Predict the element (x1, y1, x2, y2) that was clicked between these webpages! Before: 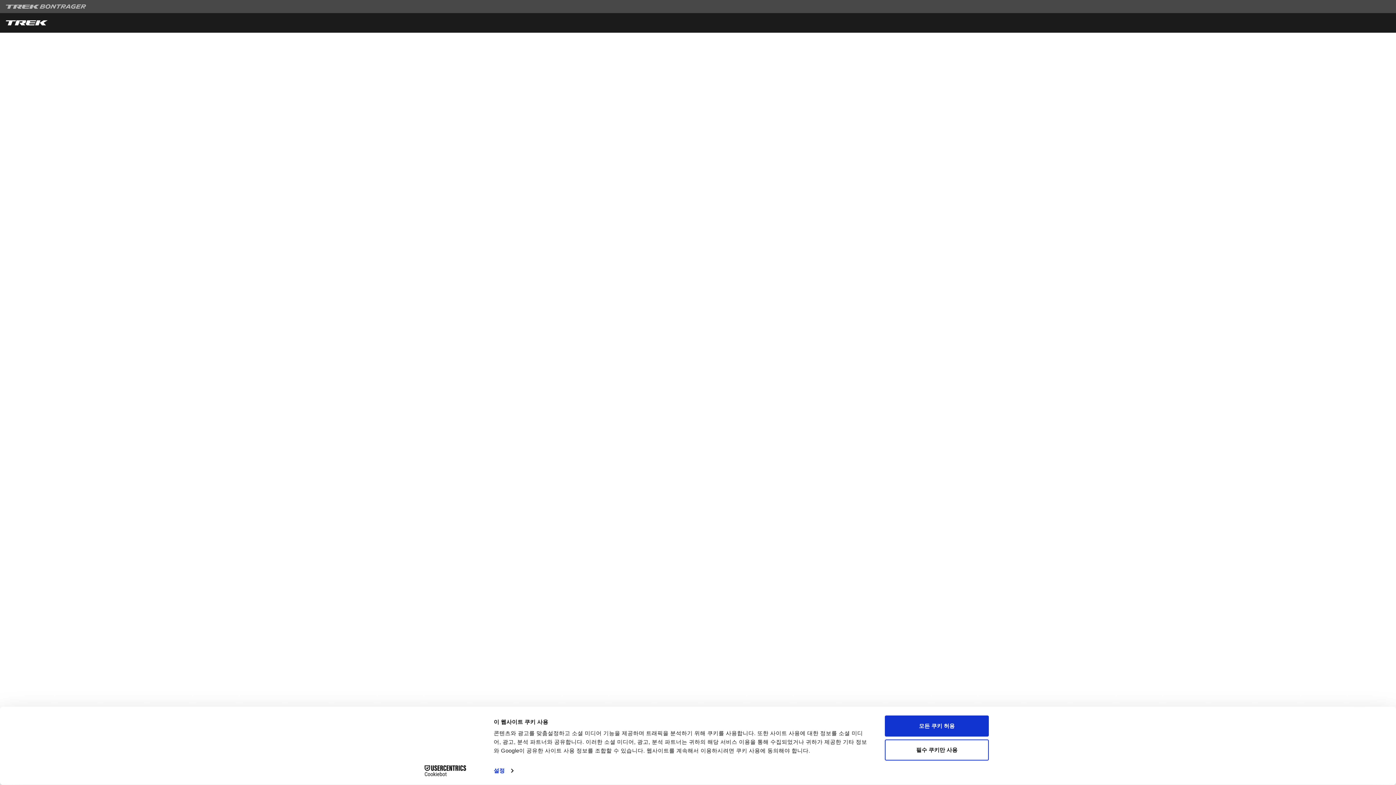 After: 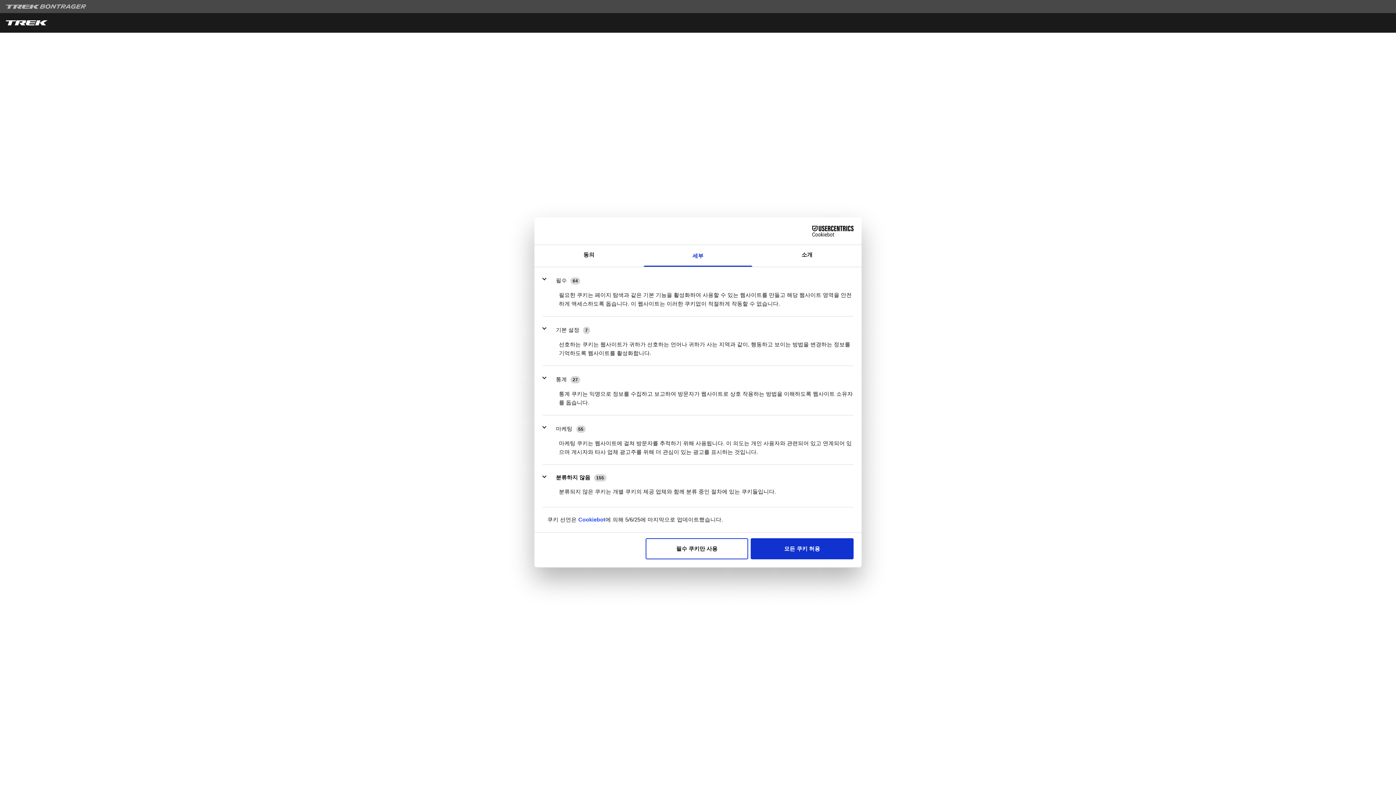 Action: label: 설정 bbox: (493, 765, 513, 776)